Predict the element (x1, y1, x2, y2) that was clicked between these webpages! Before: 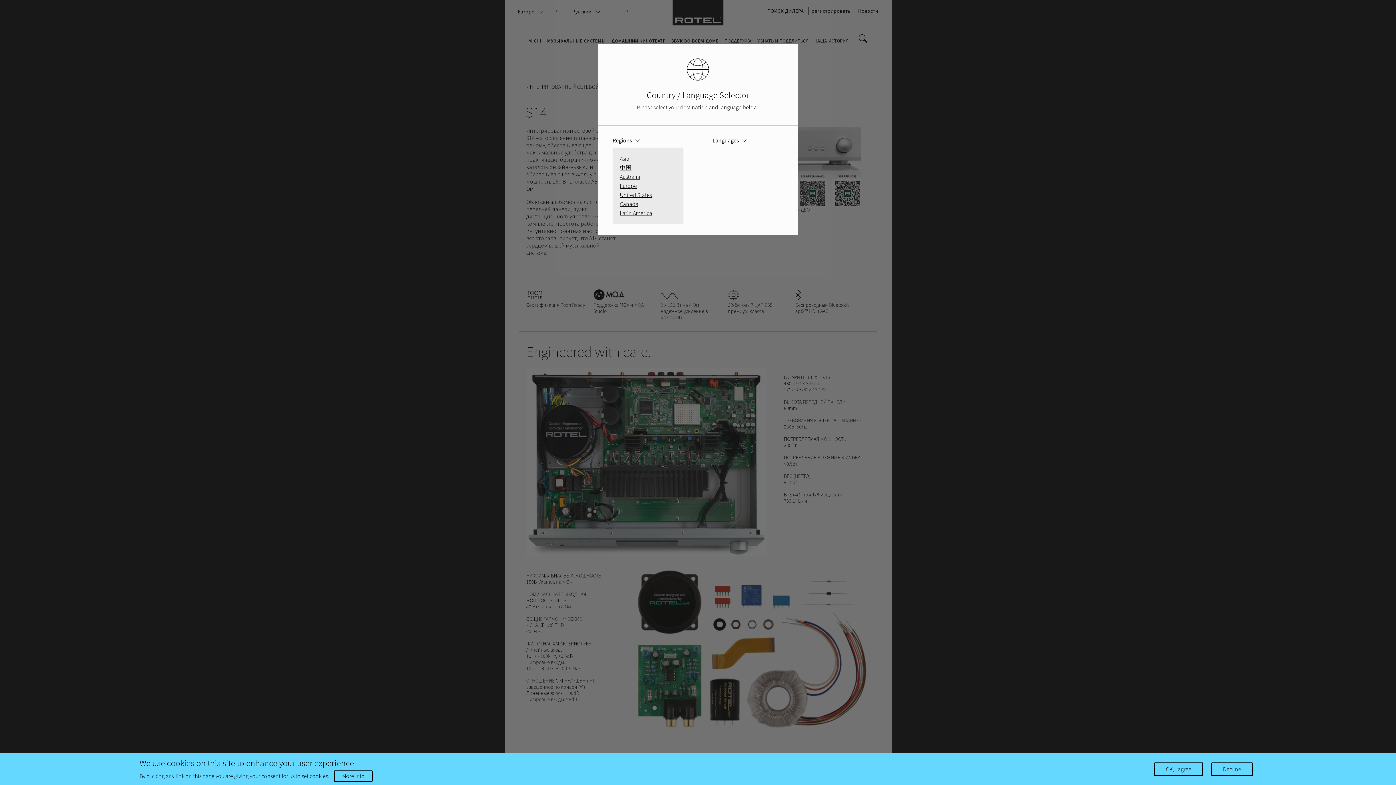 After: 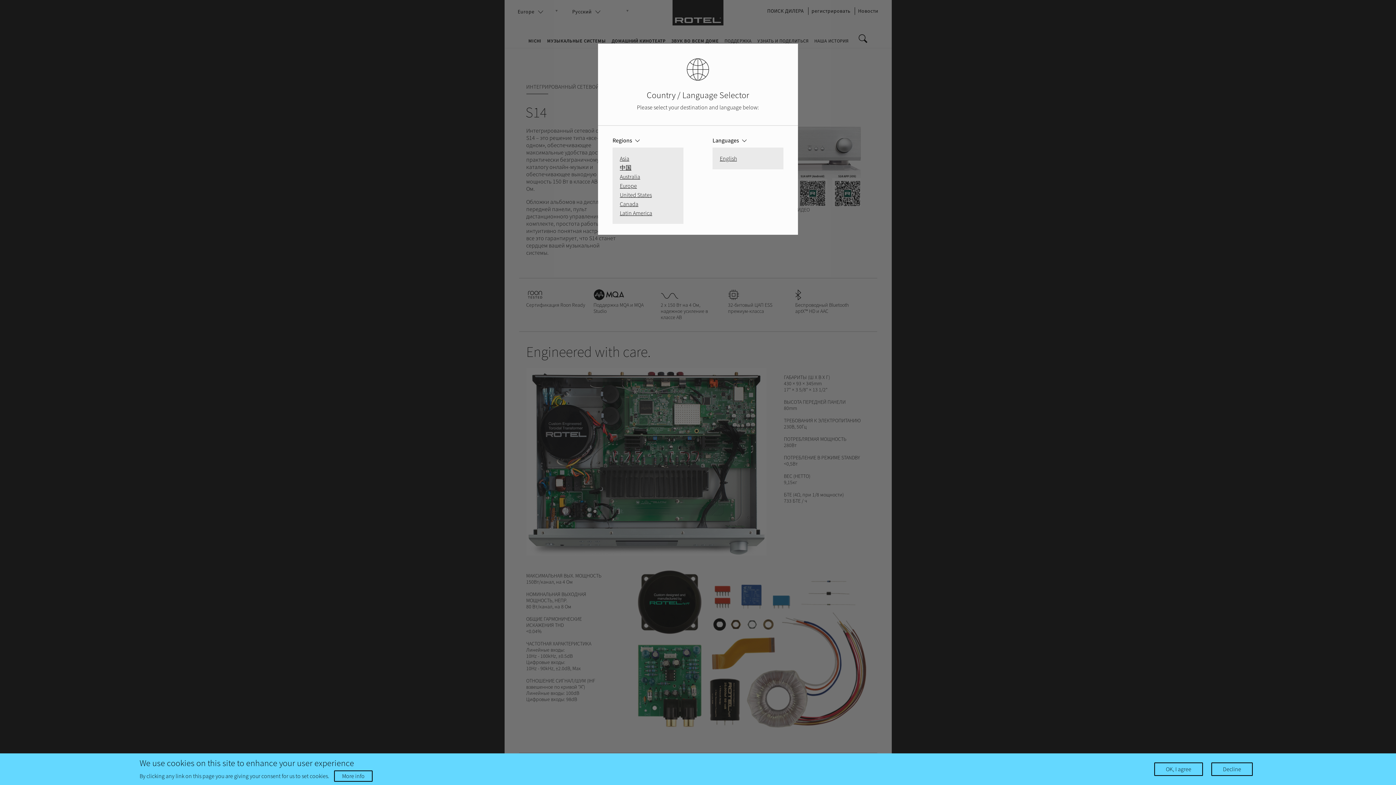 Action: bbox: (620, 191, 652, 198) label: United States